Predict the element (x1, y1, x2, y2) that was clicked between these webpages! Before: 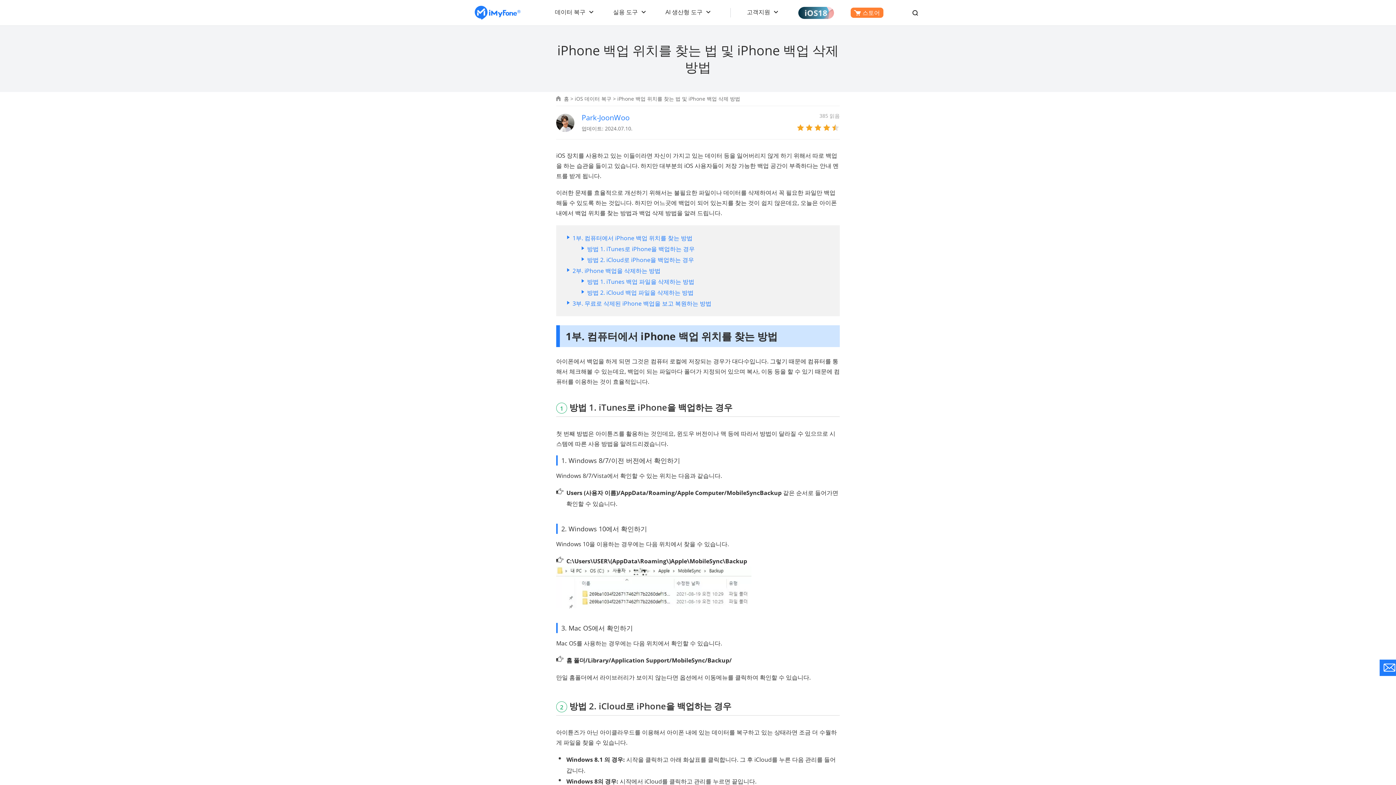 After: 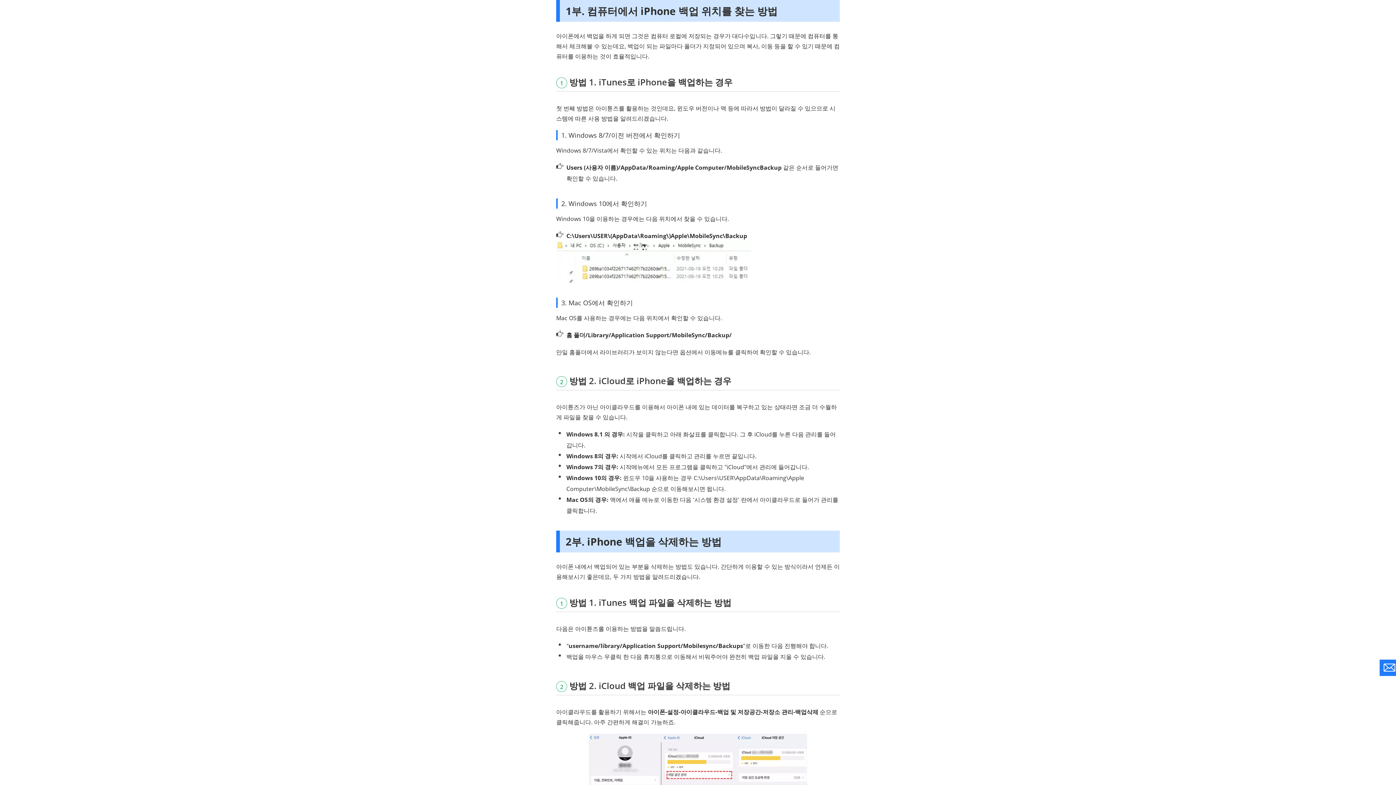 Action: label: 1부. 컴퓨터에서 iPhone 백업 위치를 찾는 방법 bbox: (572, 234, 692, 242)